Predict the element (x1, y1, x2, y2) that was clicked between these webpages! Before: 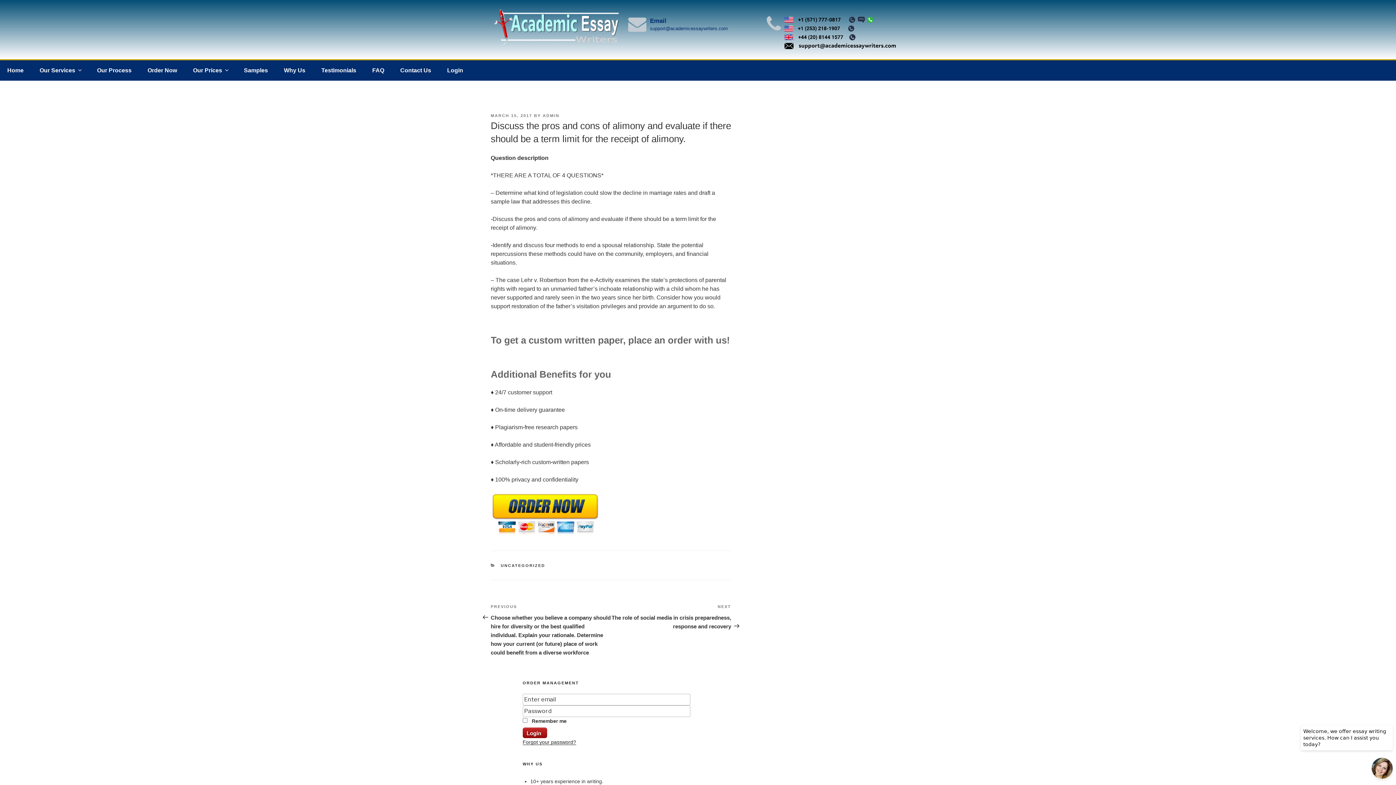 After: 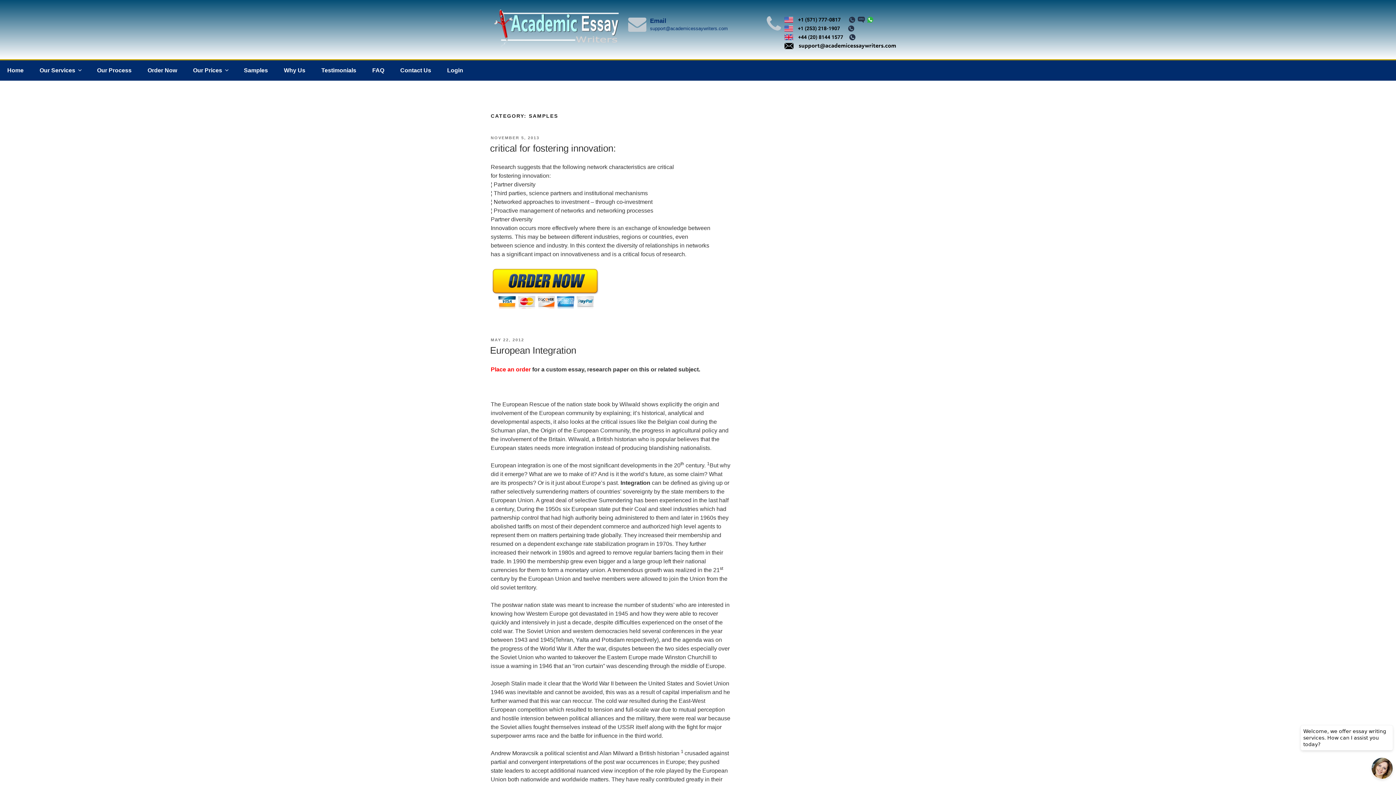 Action: label: Samples bbox: (236, 60, 275, 80)